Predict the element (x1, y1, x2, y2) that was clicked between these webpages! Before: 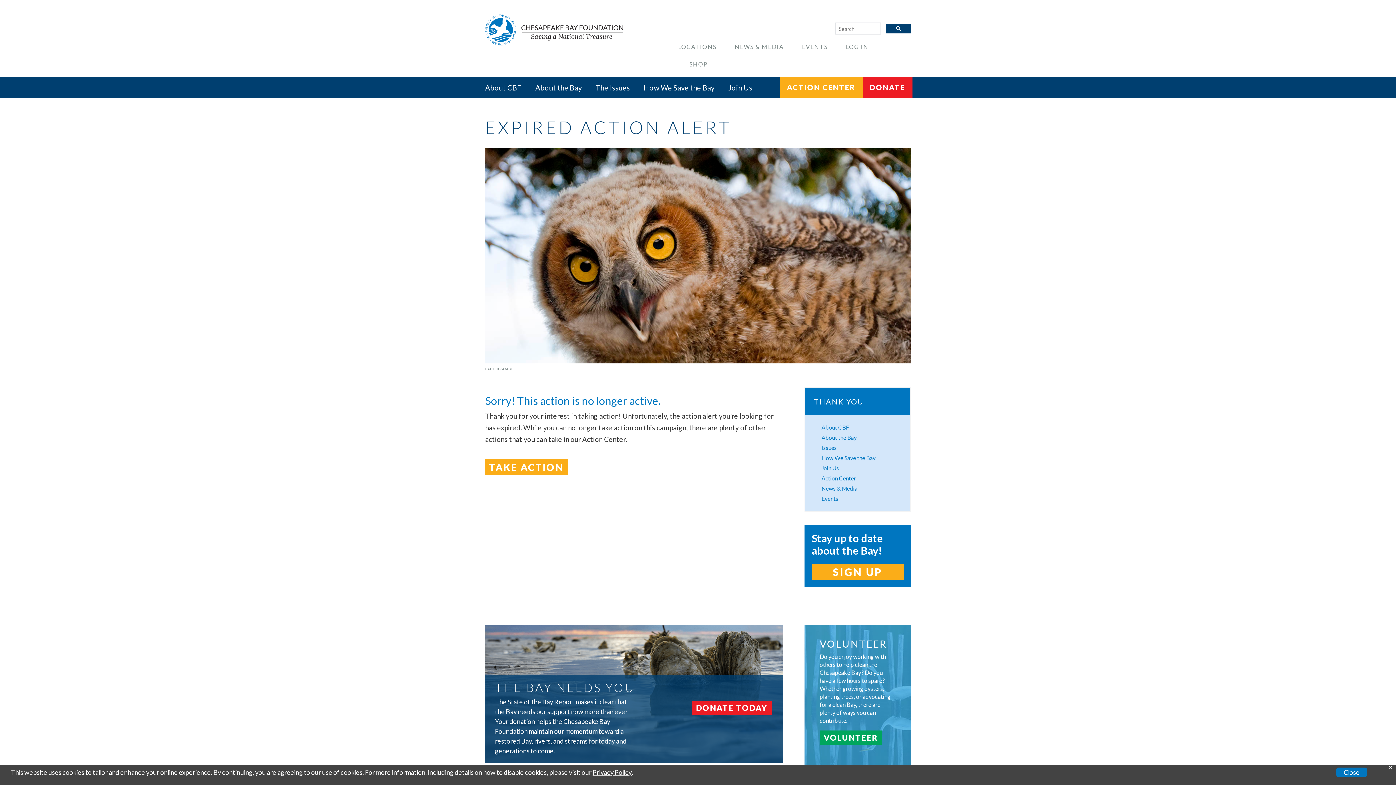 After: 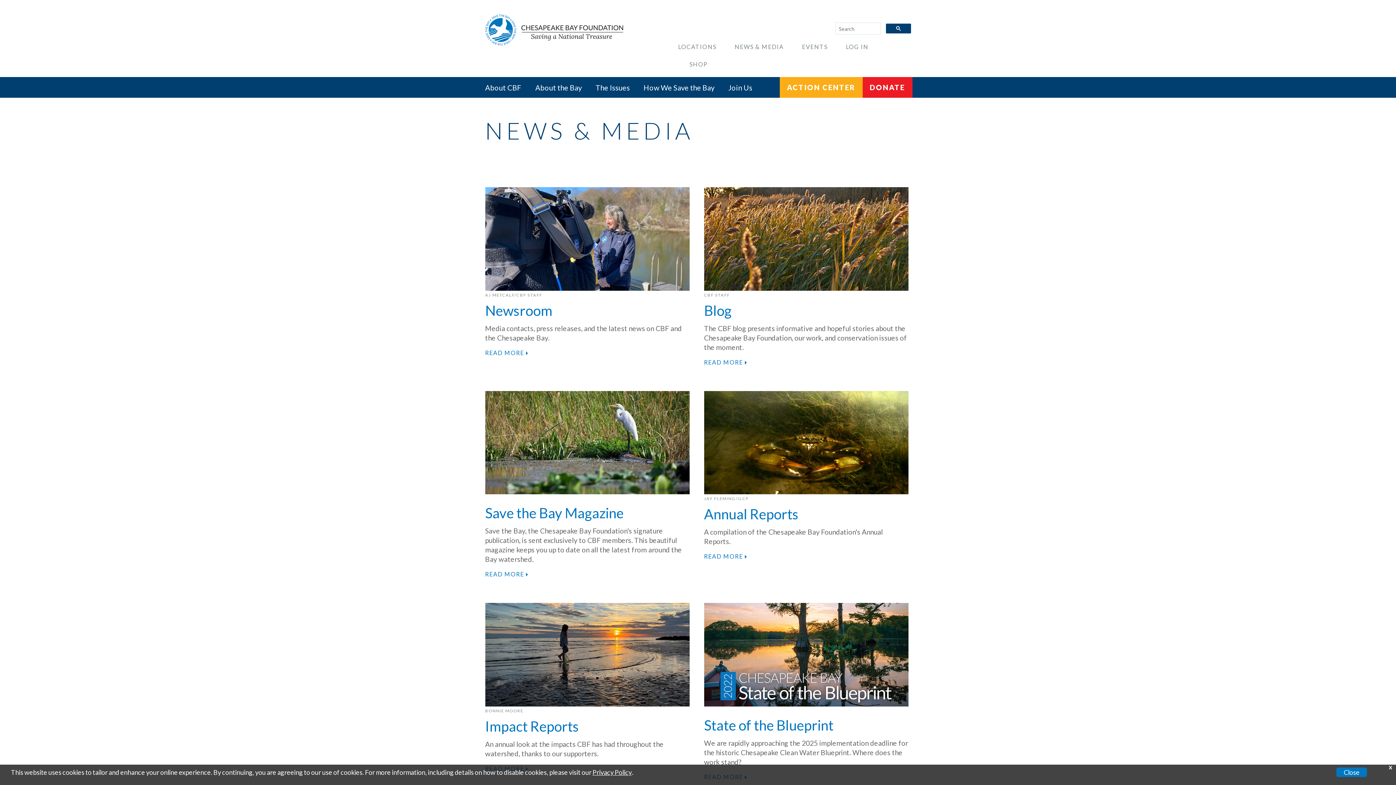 Action: label: News & Media bbox: (809, 485, 906, 492)